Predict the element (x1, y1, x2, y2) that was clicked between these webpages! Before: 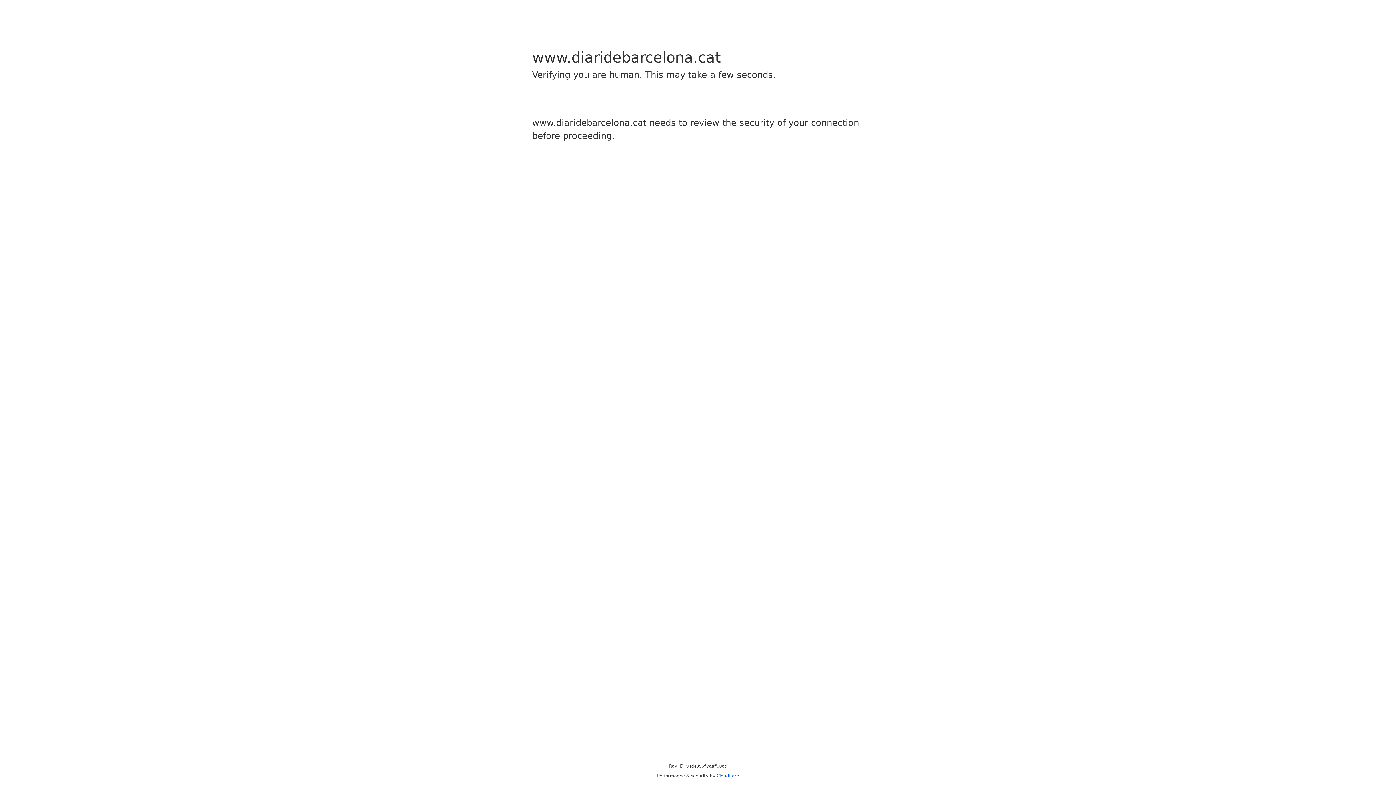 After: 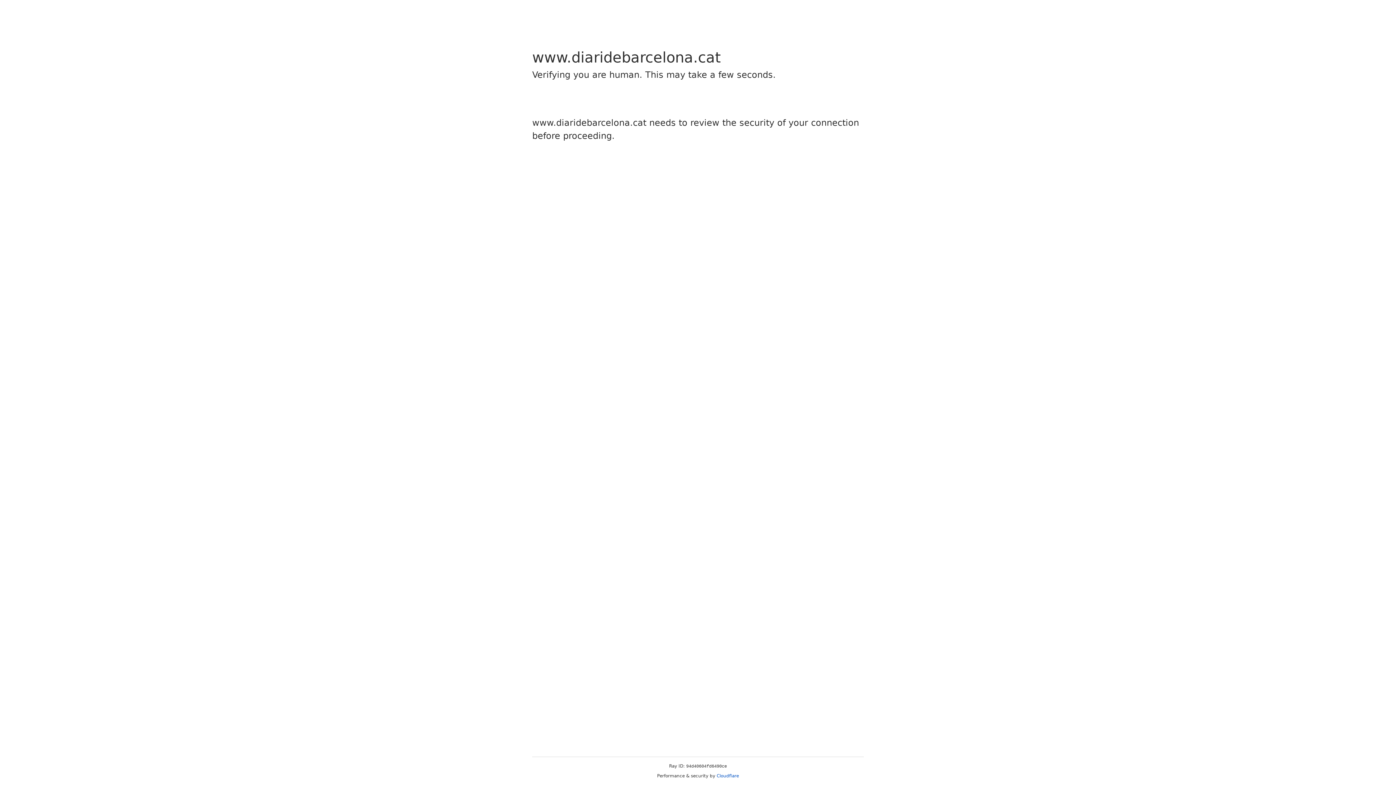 Action: bbox: (716, 773, 739, 778) label: Cloudflare